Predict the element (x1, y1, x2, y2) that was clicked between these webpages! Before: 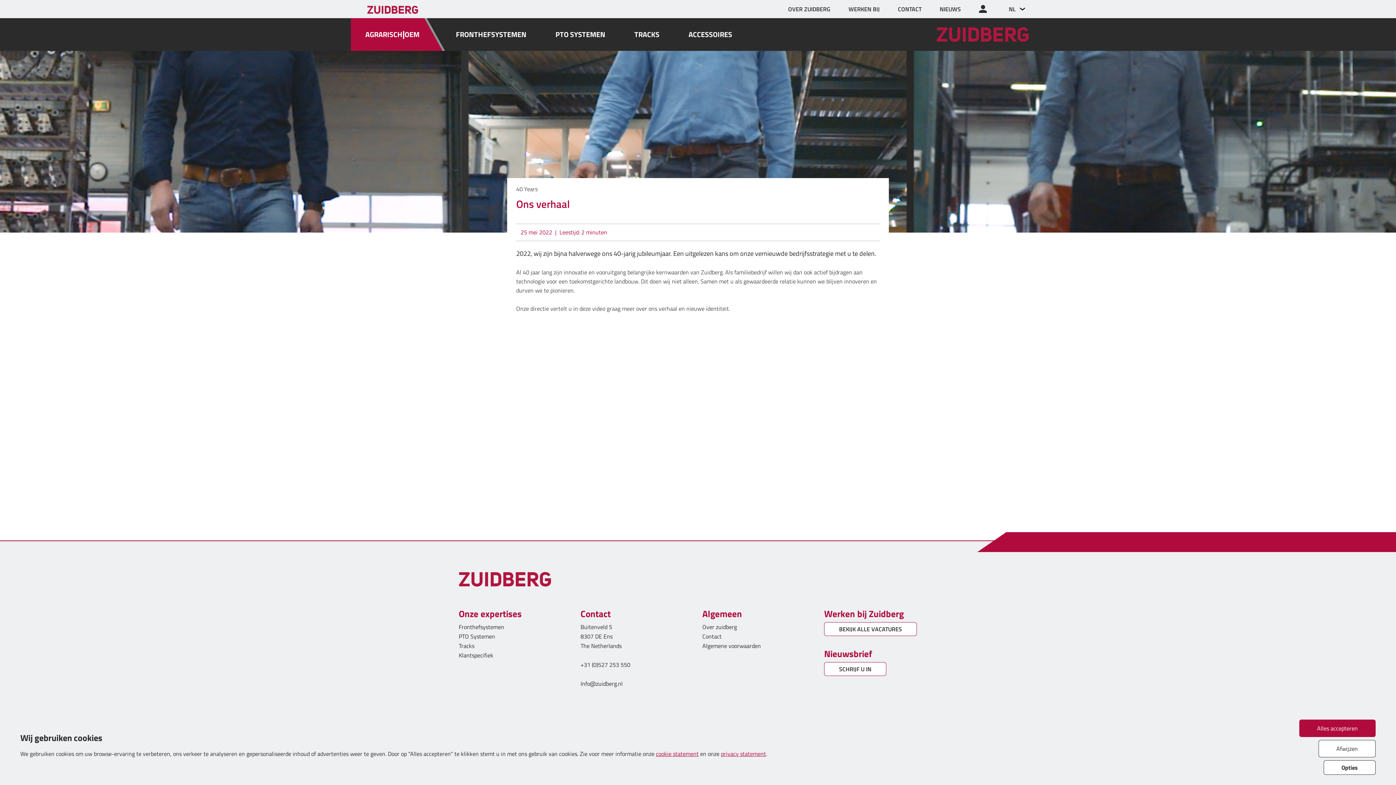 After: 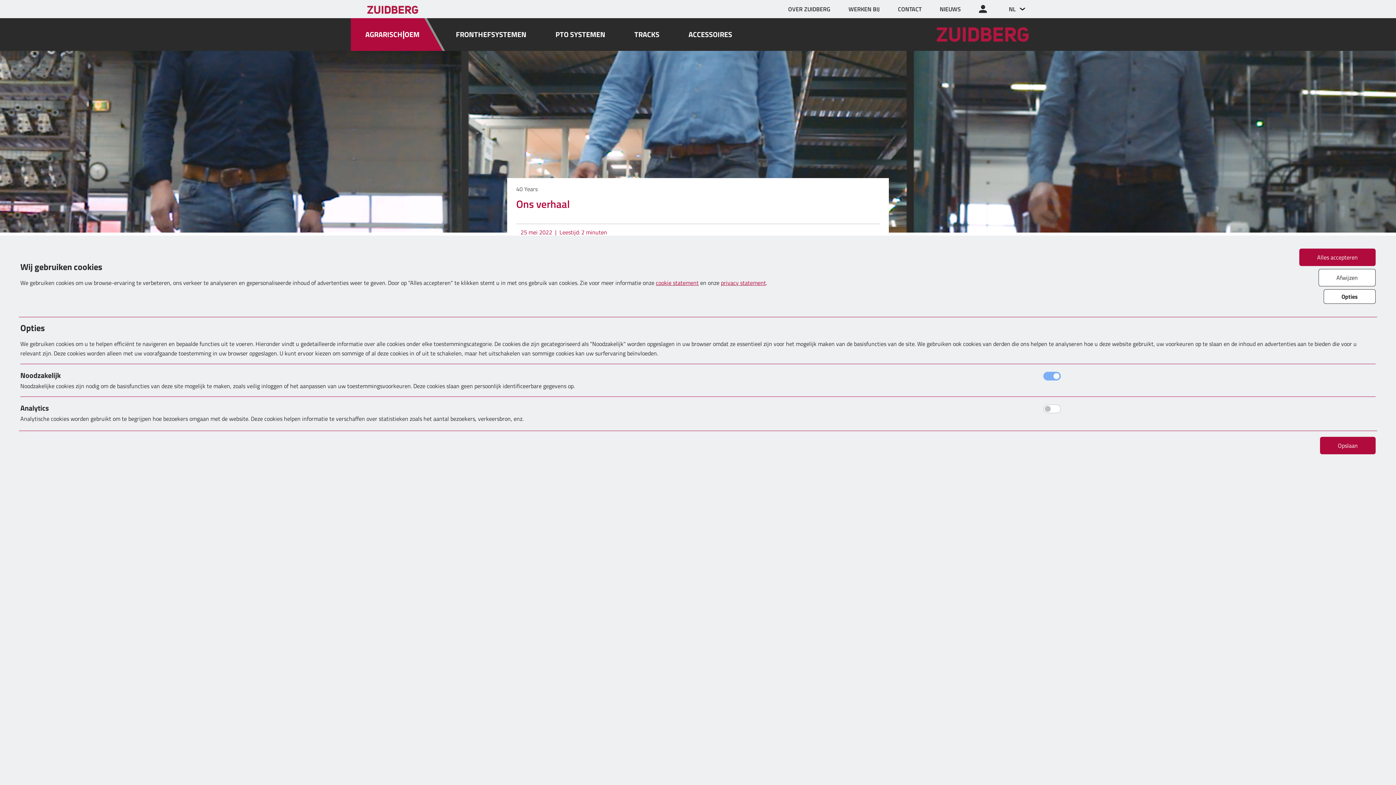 Action: label: Opties bbox: (1324, 760, 1376, 775)